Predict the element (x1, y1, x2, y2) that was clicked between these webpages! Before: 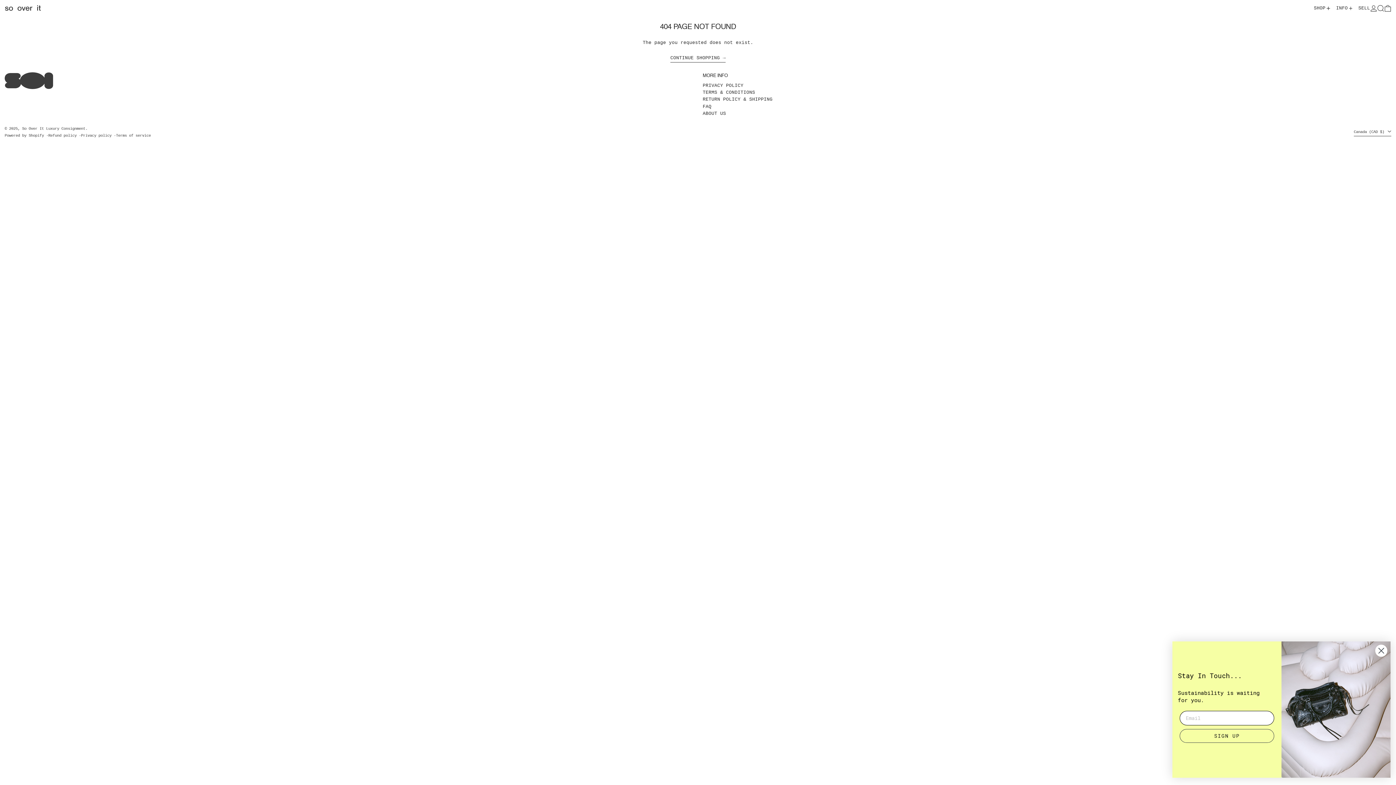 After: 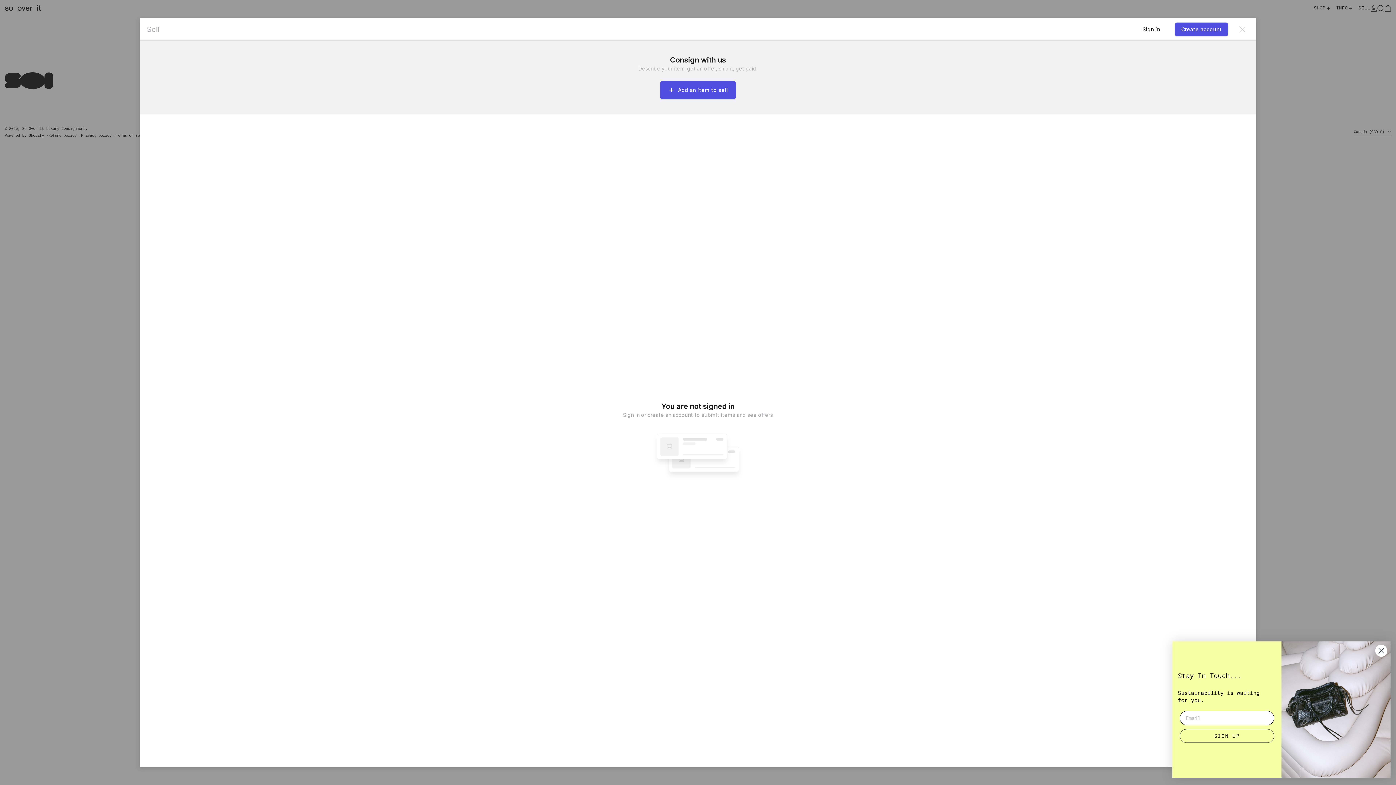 Action: label: SELL bbox: (1358, 0, 1370, 16)